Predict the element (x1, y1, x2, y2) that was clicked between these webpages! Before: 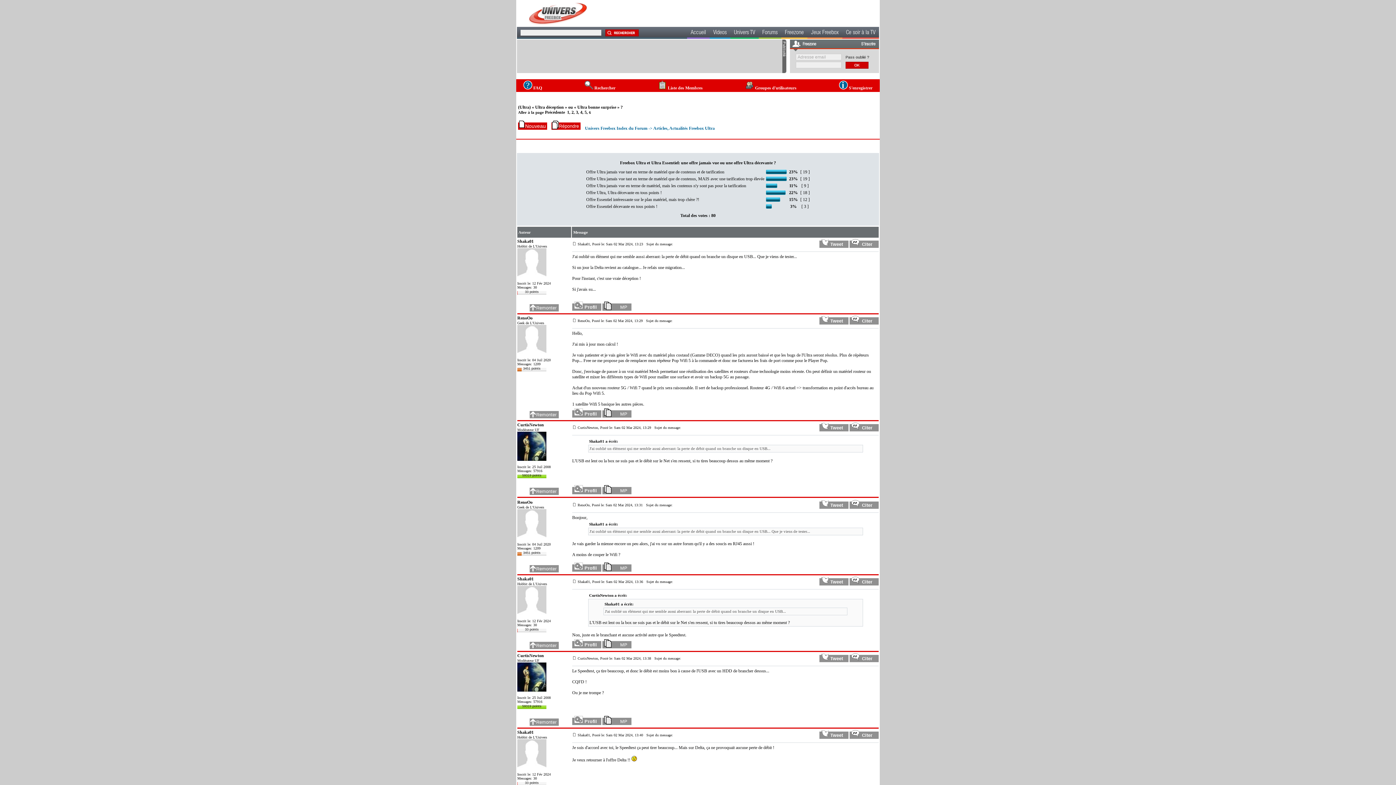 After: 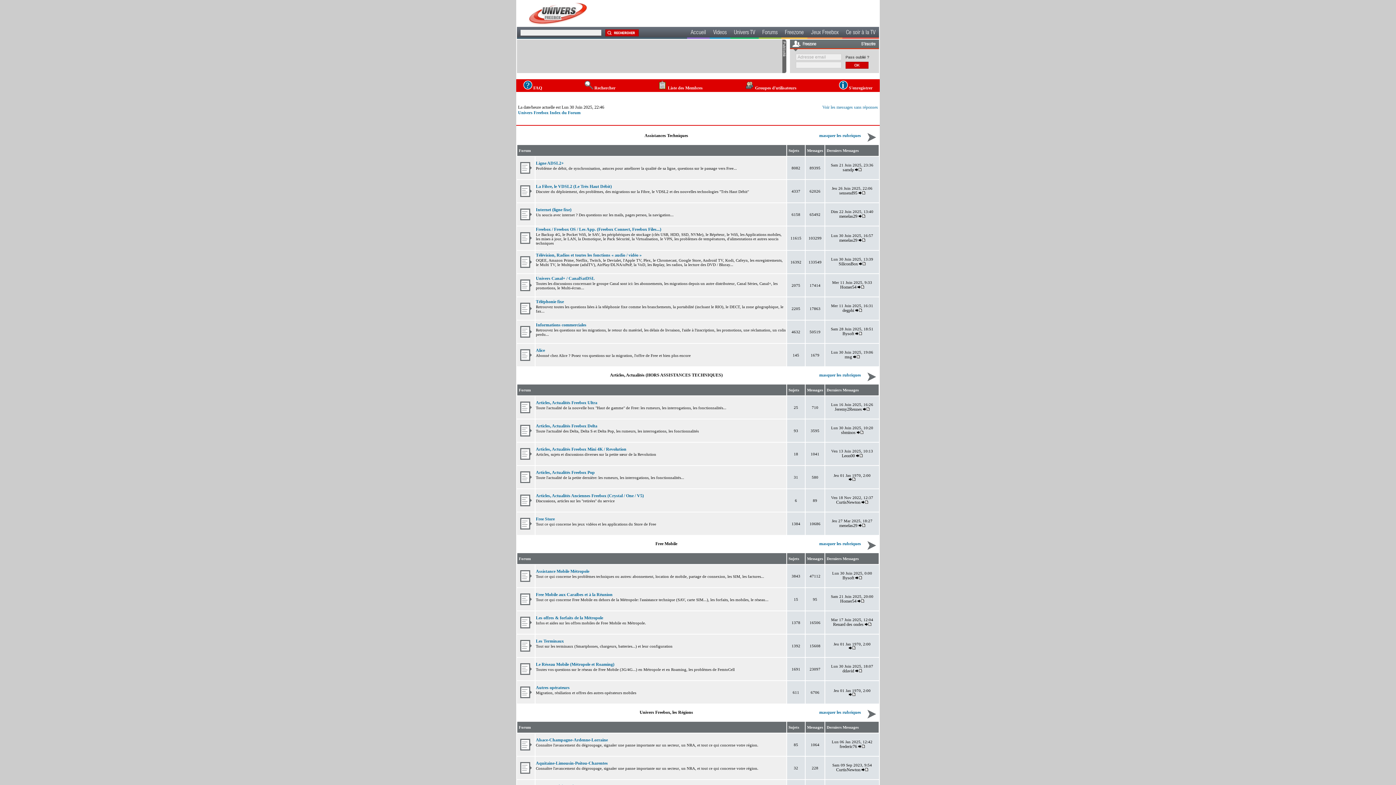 Action: bbox: (585, 125, 647, 130) label: Univers Freebox Index du Forum